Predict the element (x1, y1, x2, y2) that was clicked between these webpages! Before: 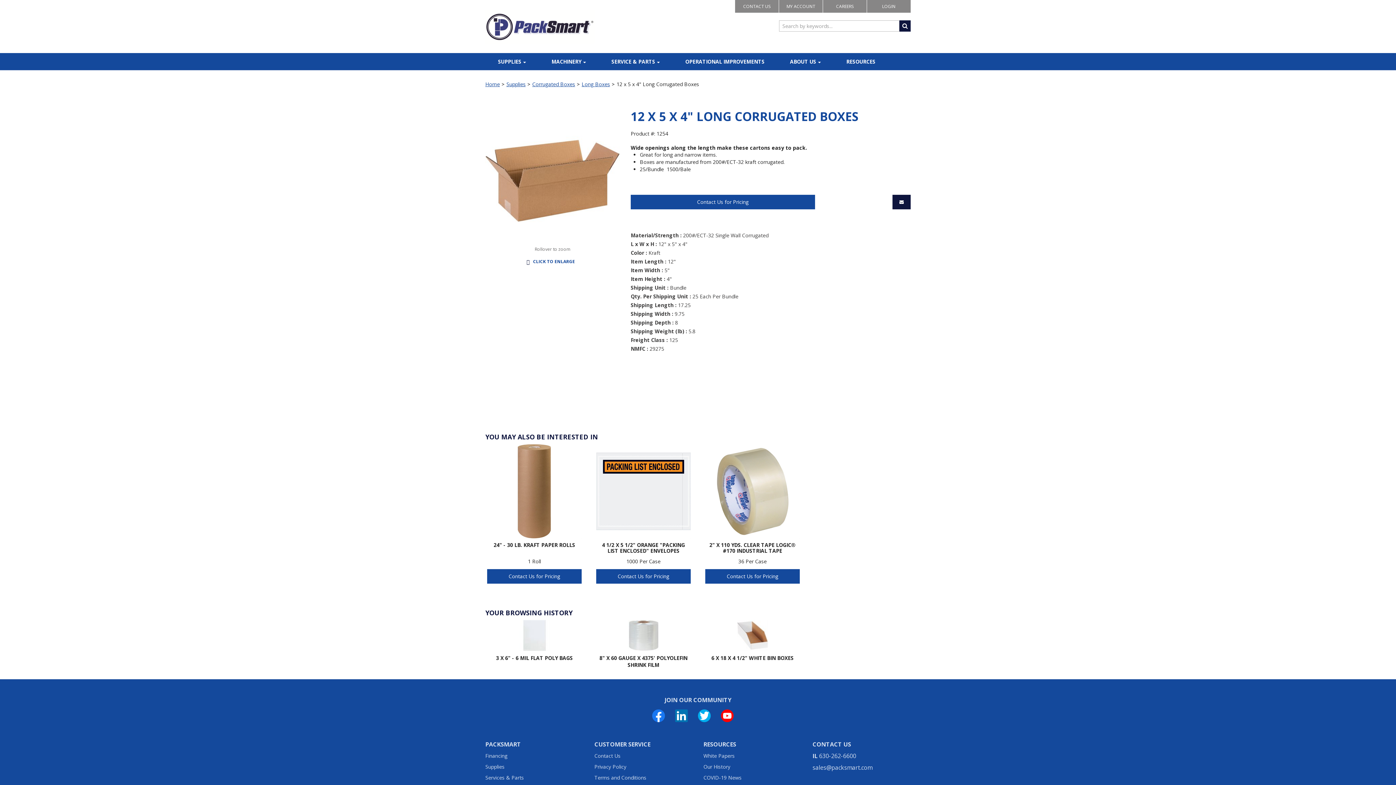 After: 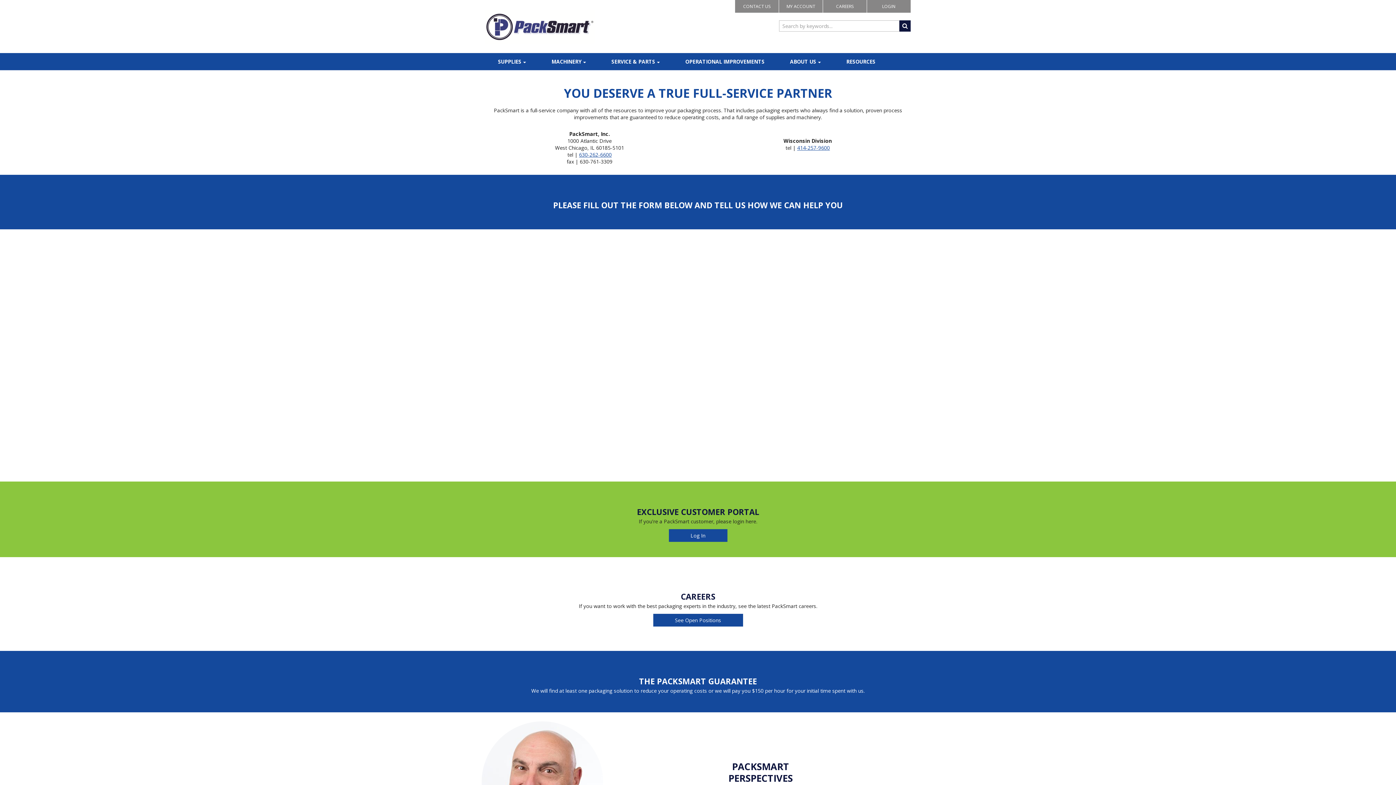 Action: label: Contact Us for Pricing bbox: (487, 569, 581, 584)